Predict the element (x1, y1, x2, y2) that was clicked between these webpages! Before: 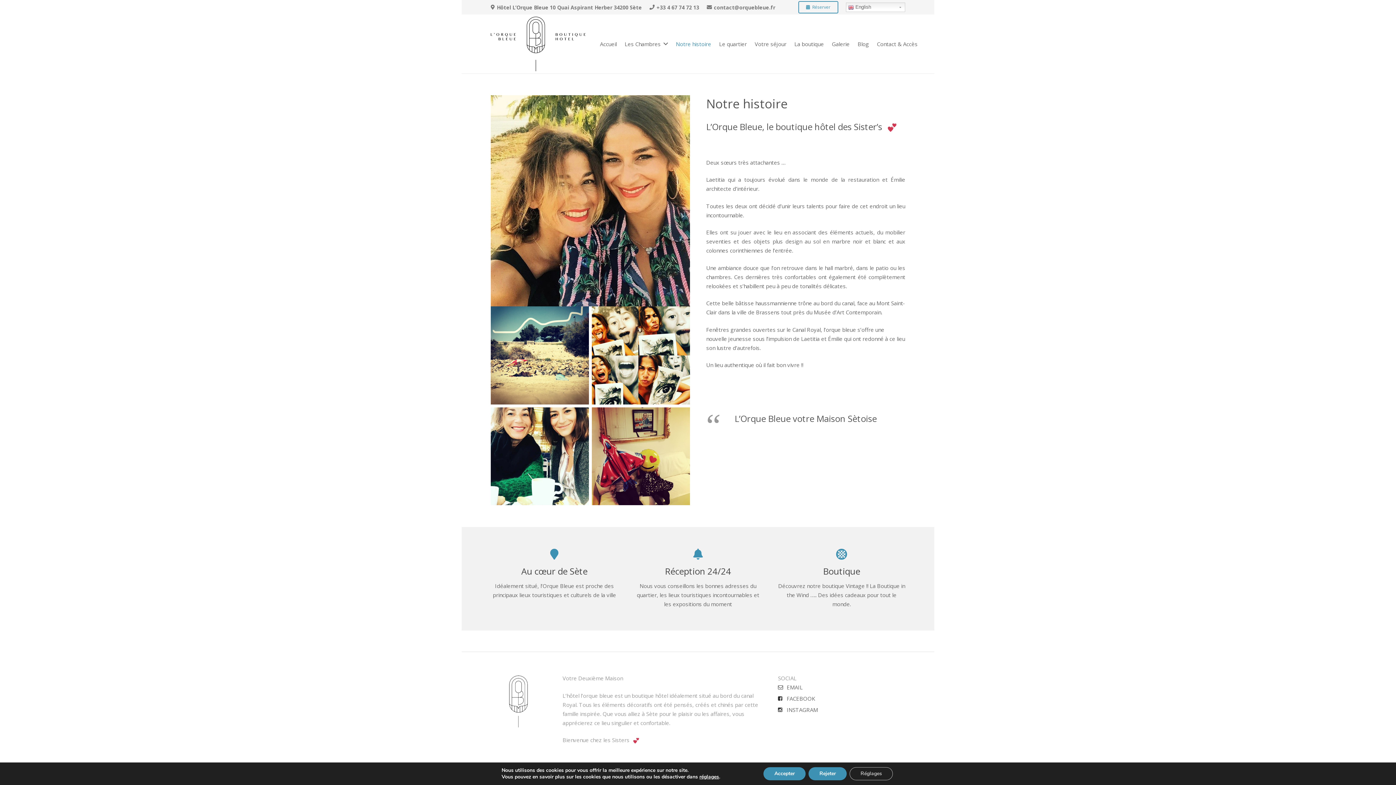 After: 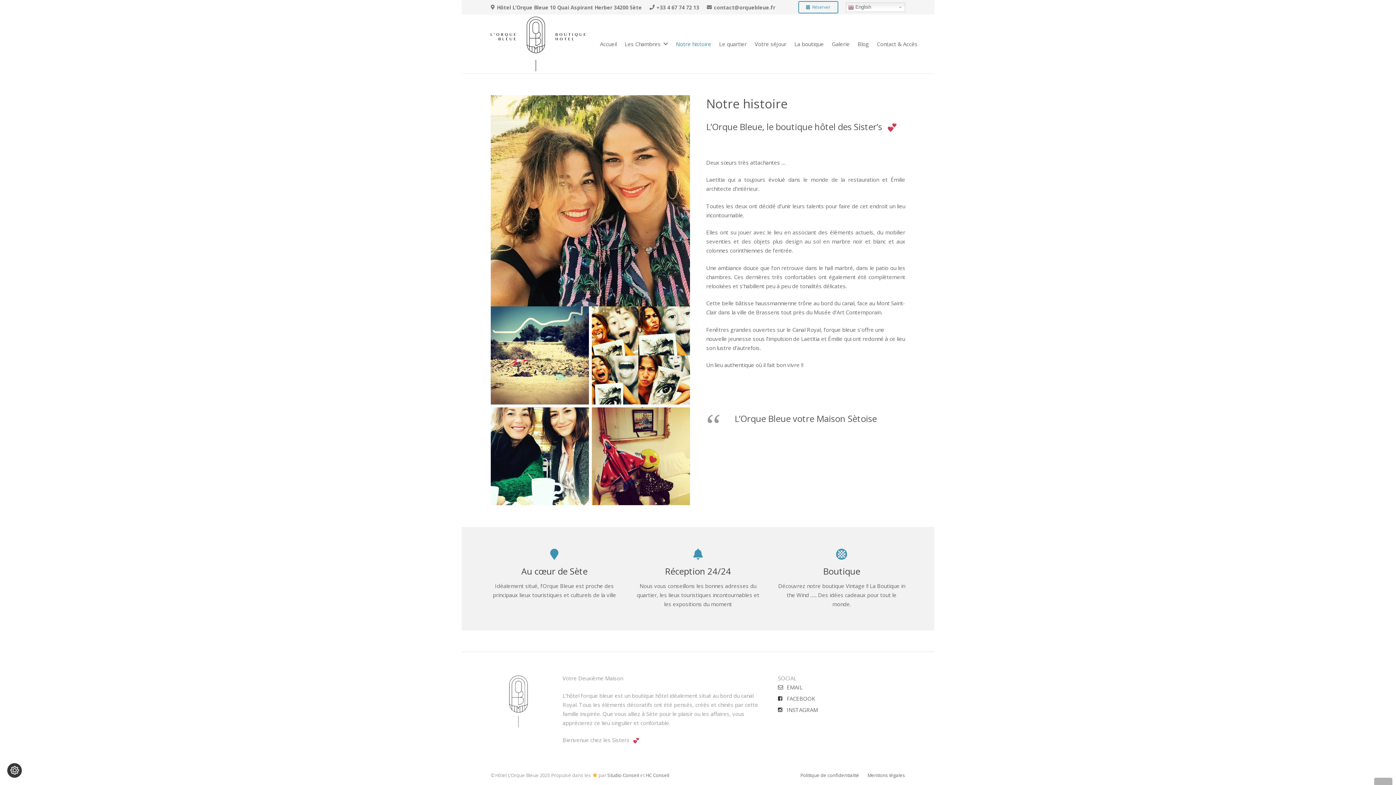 Action: label: Accepter bbox: (763, 767, 805, 780)